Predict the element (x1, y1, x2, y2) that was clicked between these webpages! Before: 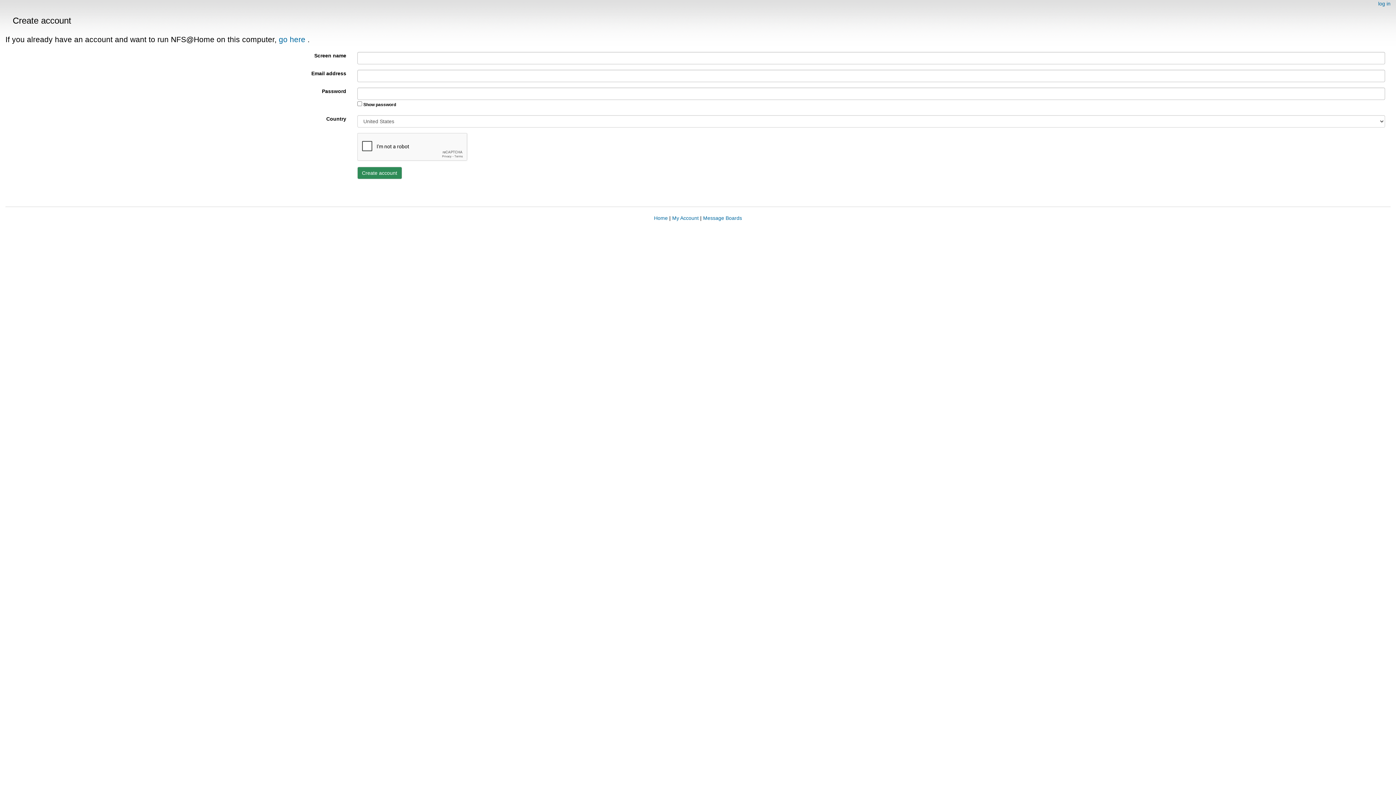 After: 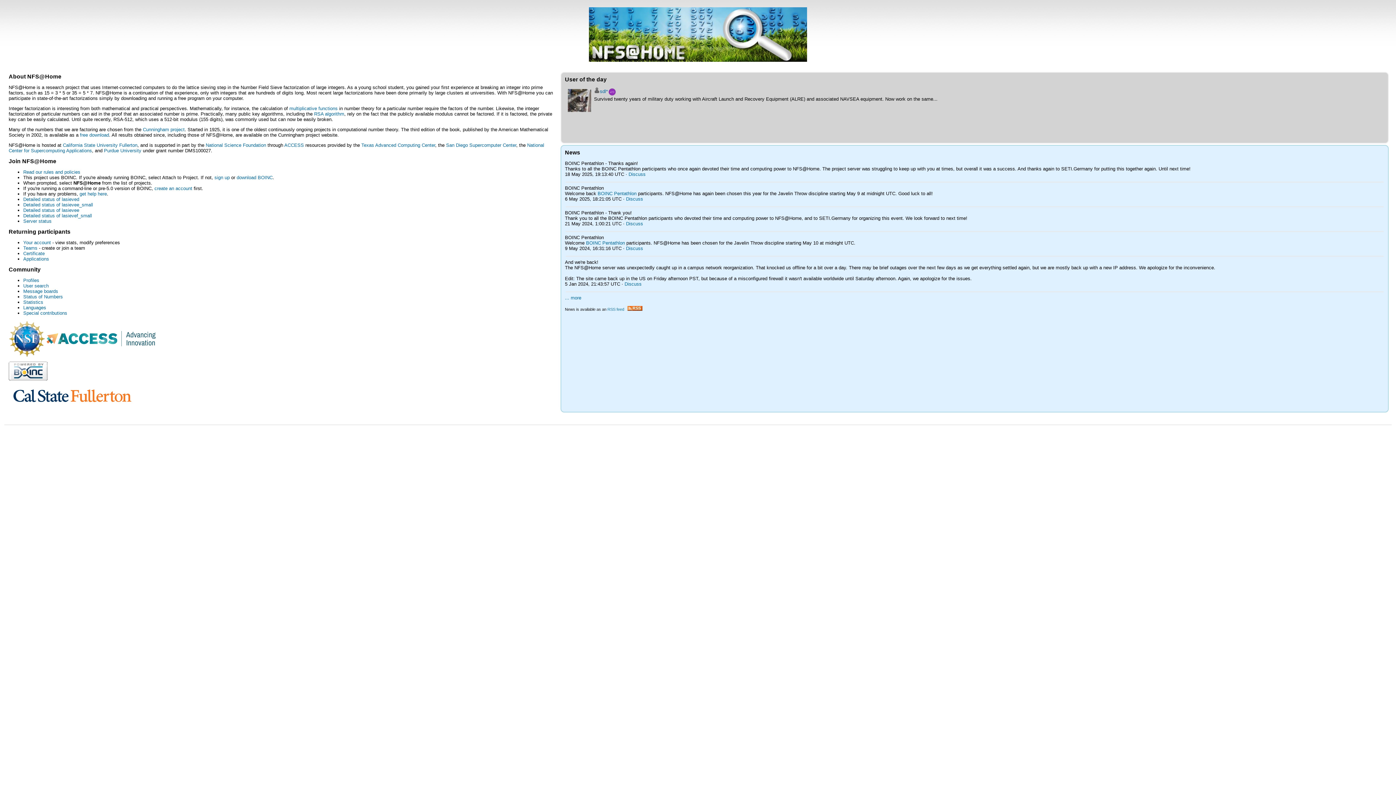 Action: bbox: (654, 215, 668, 221) label: Home